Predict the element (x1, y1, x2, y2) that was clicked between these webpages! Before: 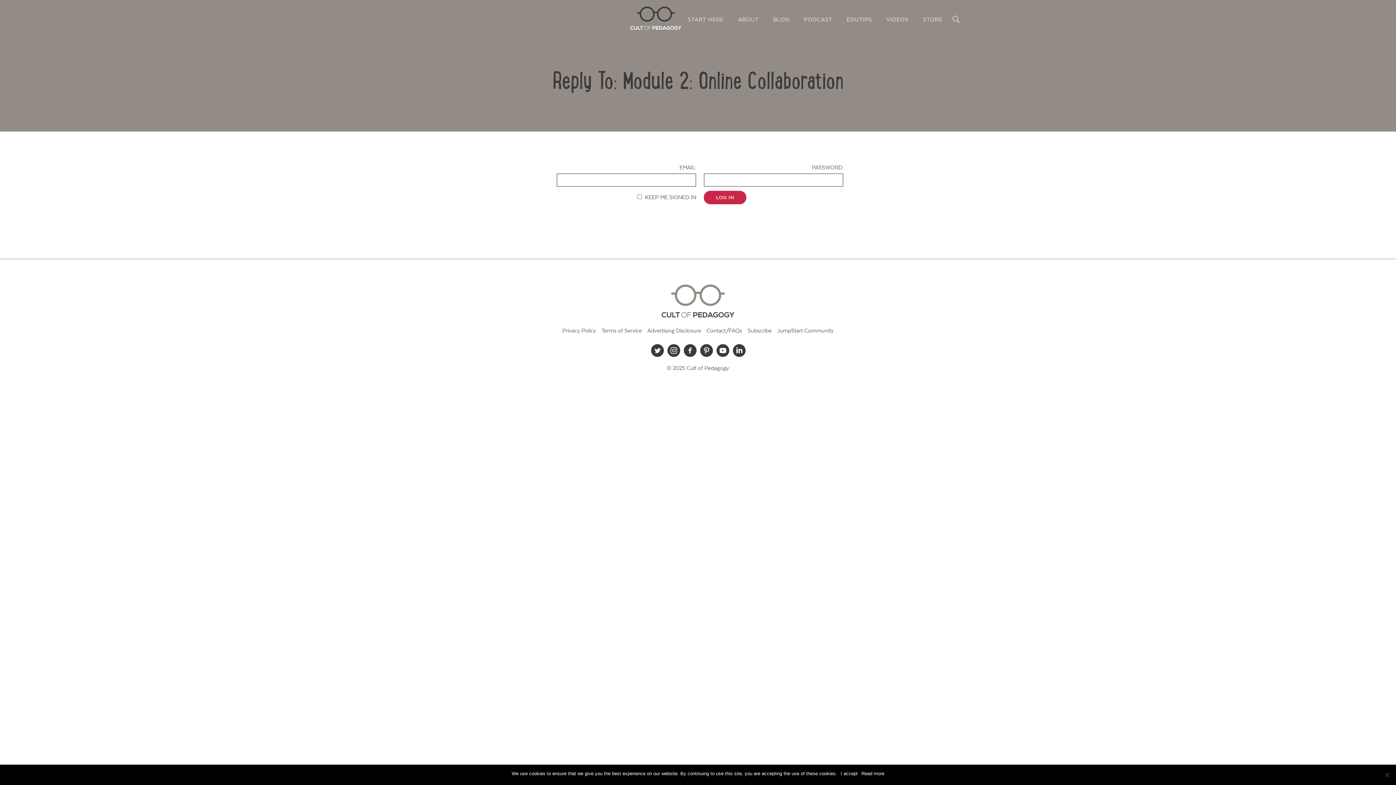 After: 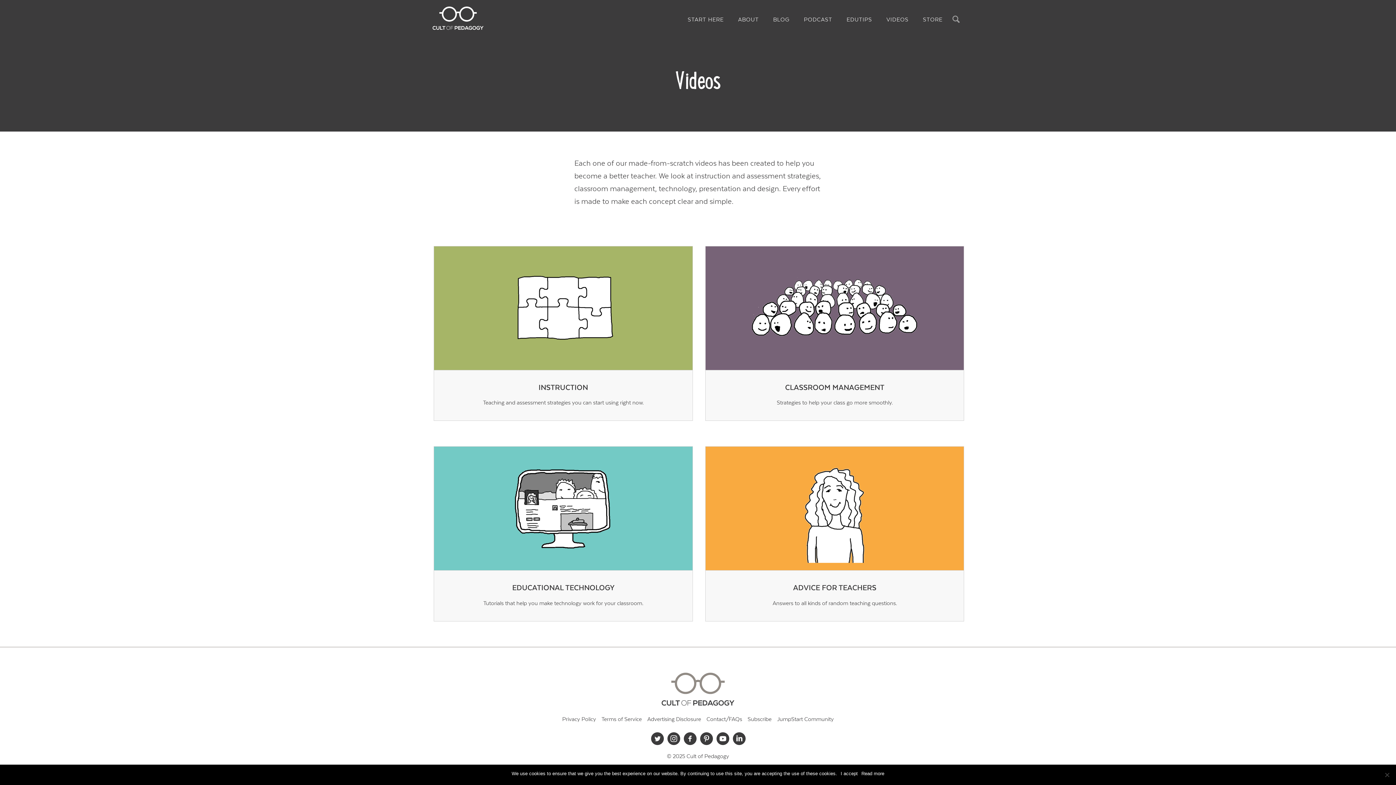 Action: bbox: (880, 15, 915, 24) label: VIDEOS